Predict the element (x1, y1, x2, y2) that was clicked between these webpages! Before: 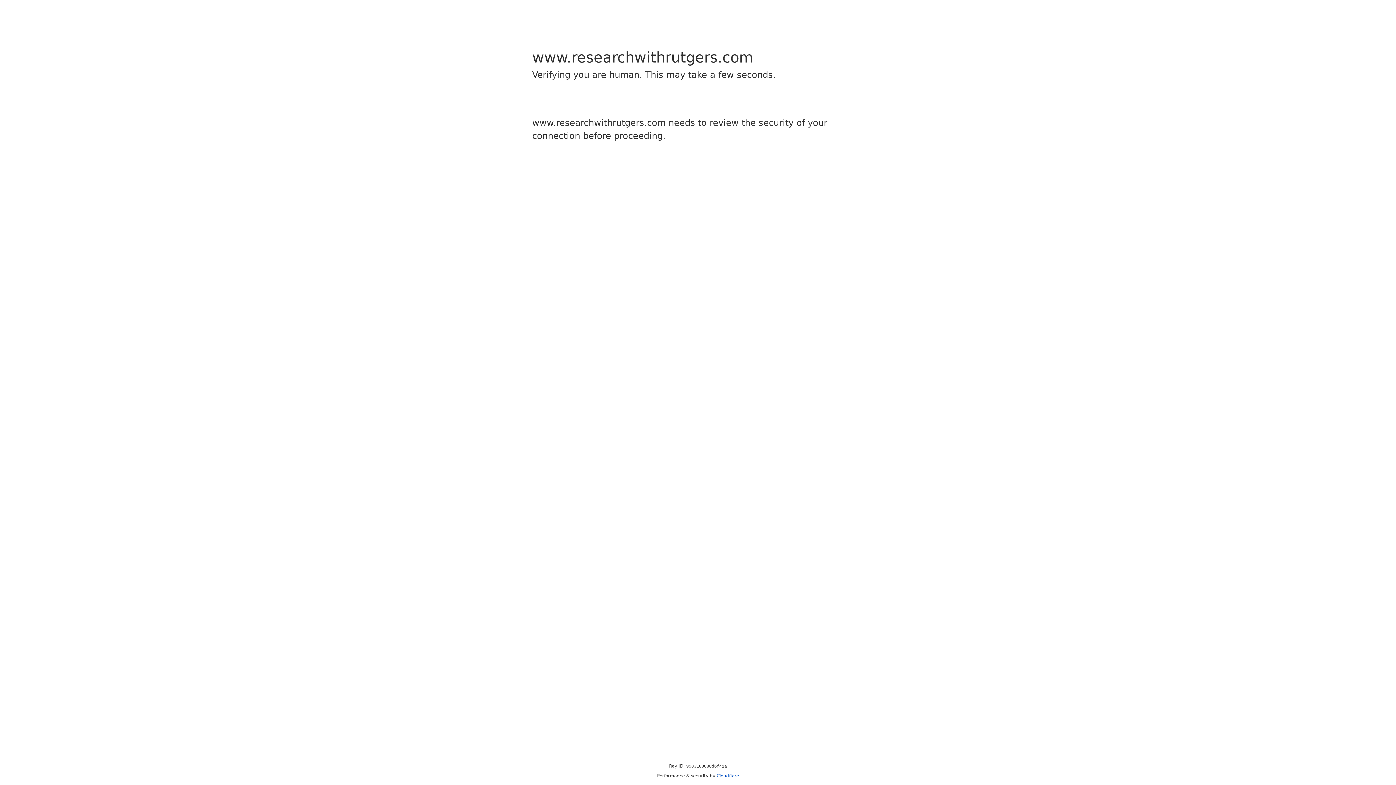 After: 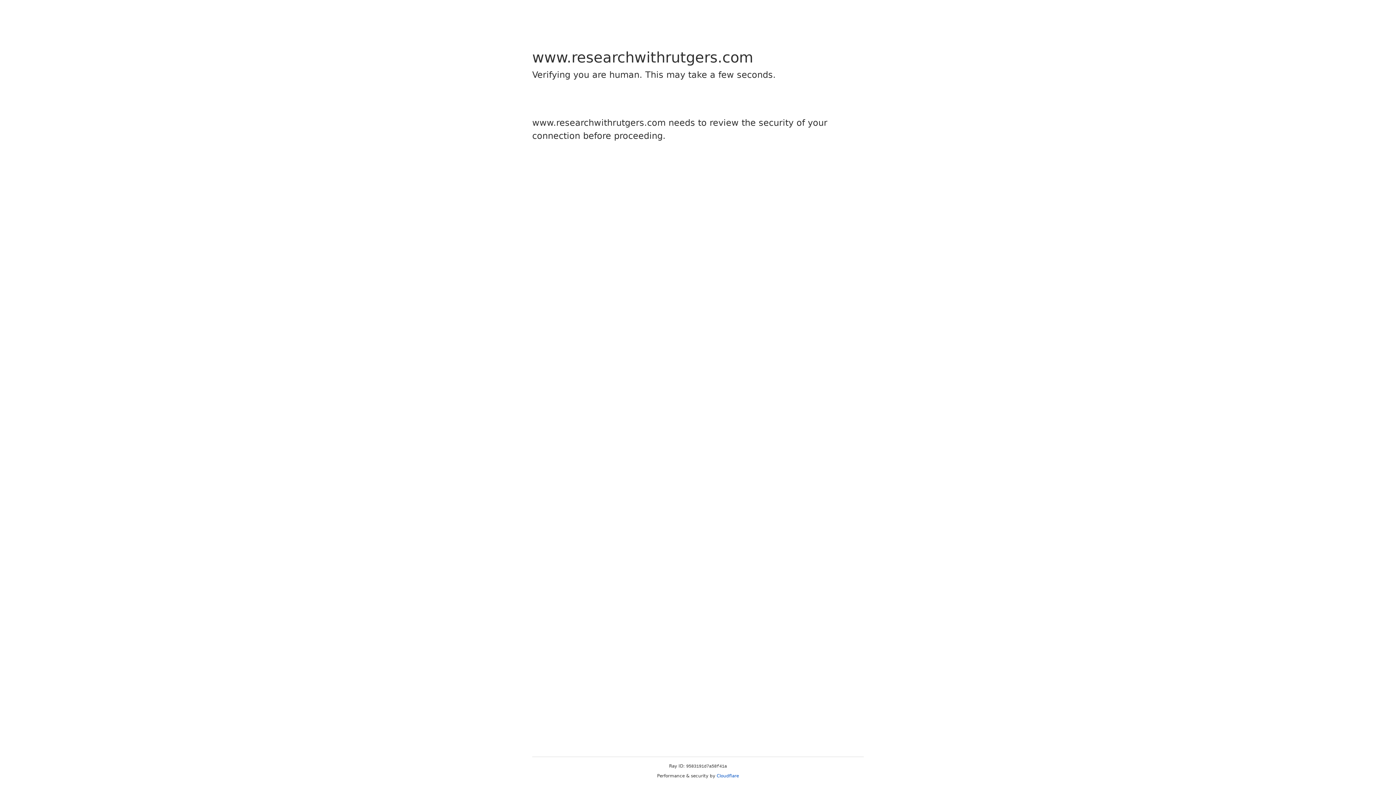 Action: label: Cloudflare bbox: (716, 773, 739, 778)